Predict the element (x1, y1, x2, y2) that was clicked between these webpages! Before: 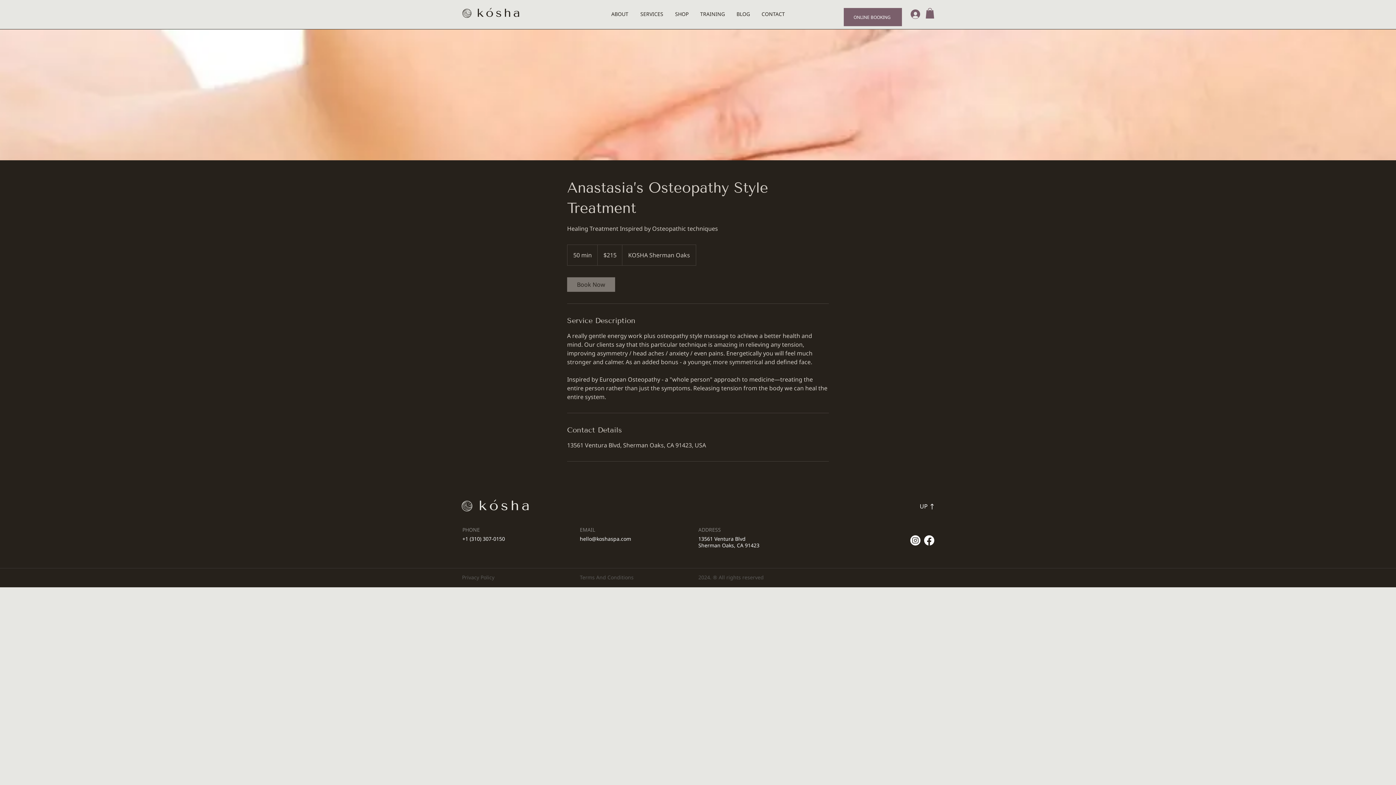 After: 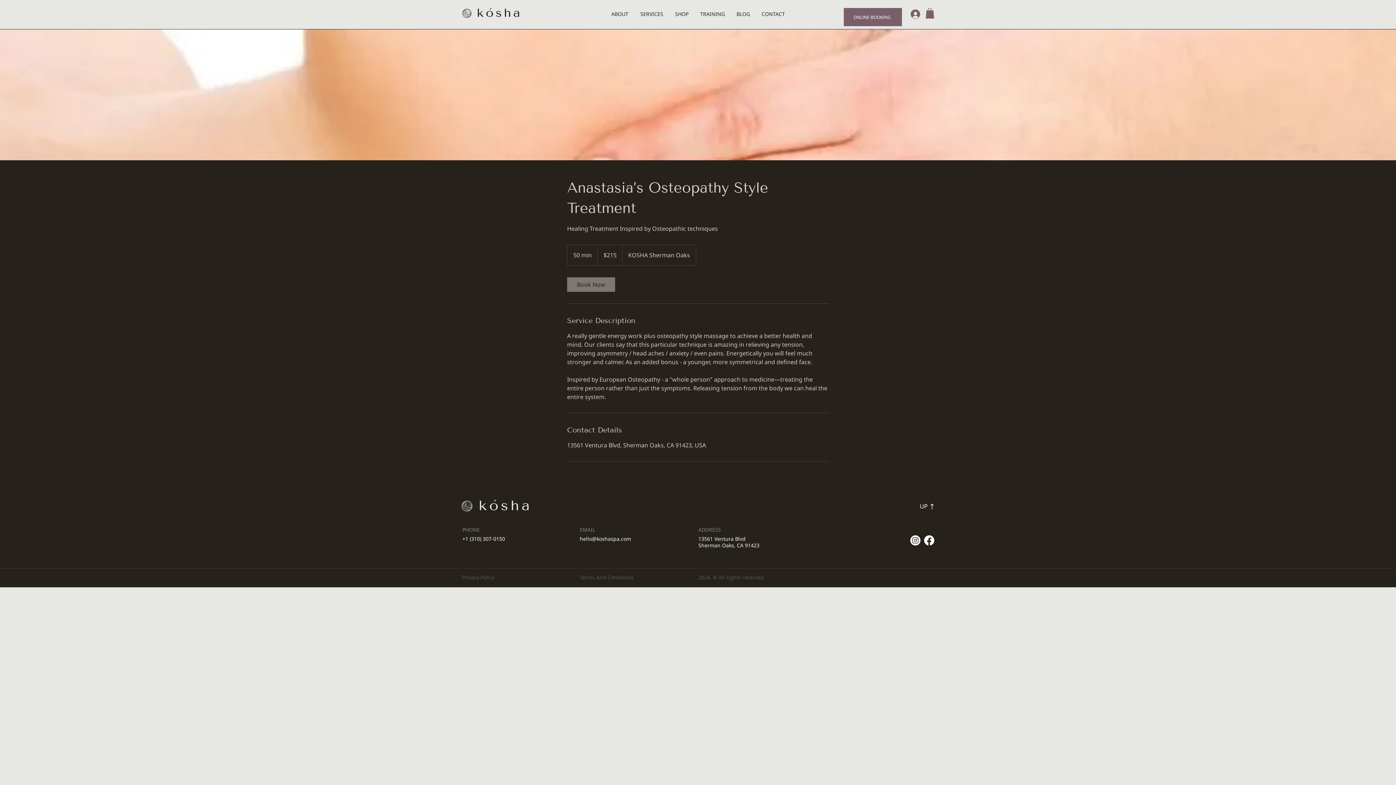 Action: bbox: (930, 503, 934, 510)